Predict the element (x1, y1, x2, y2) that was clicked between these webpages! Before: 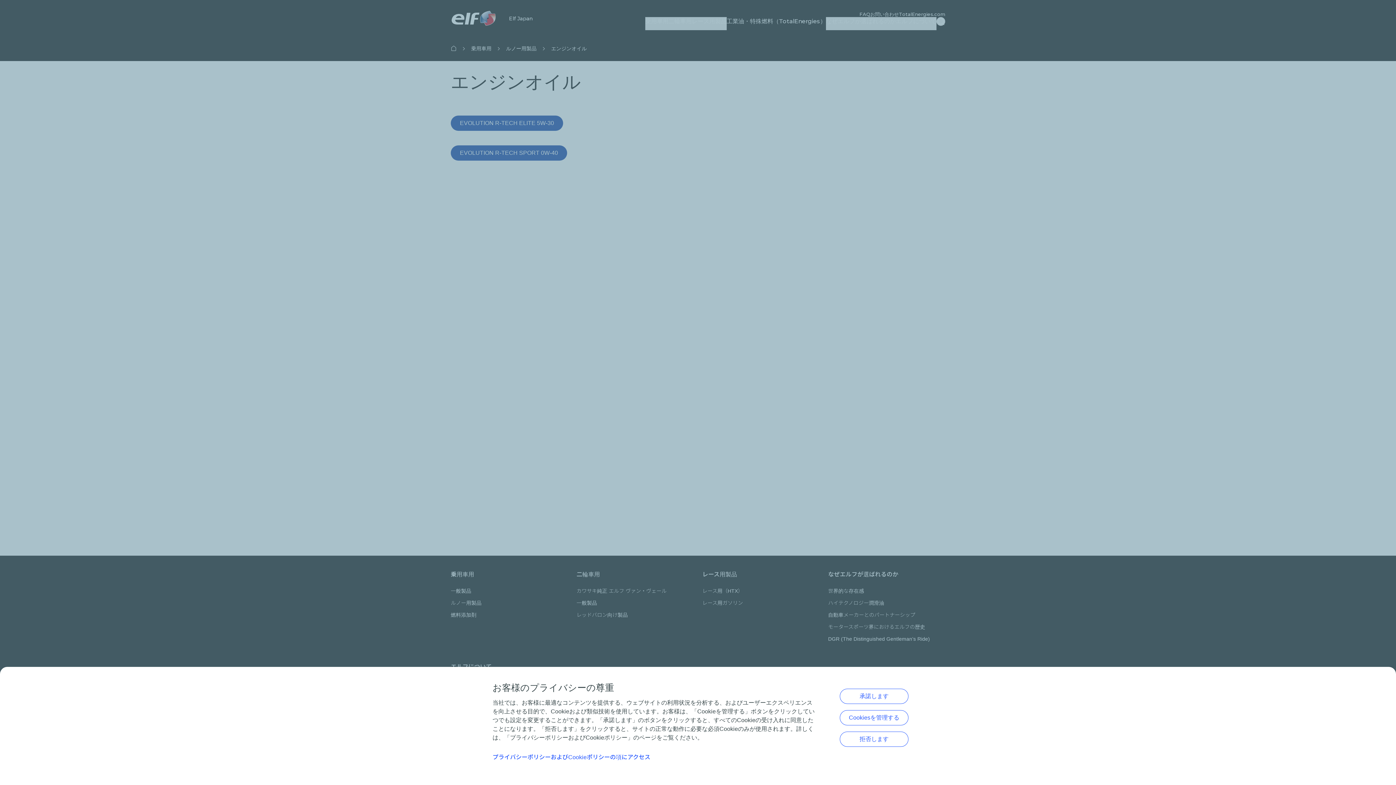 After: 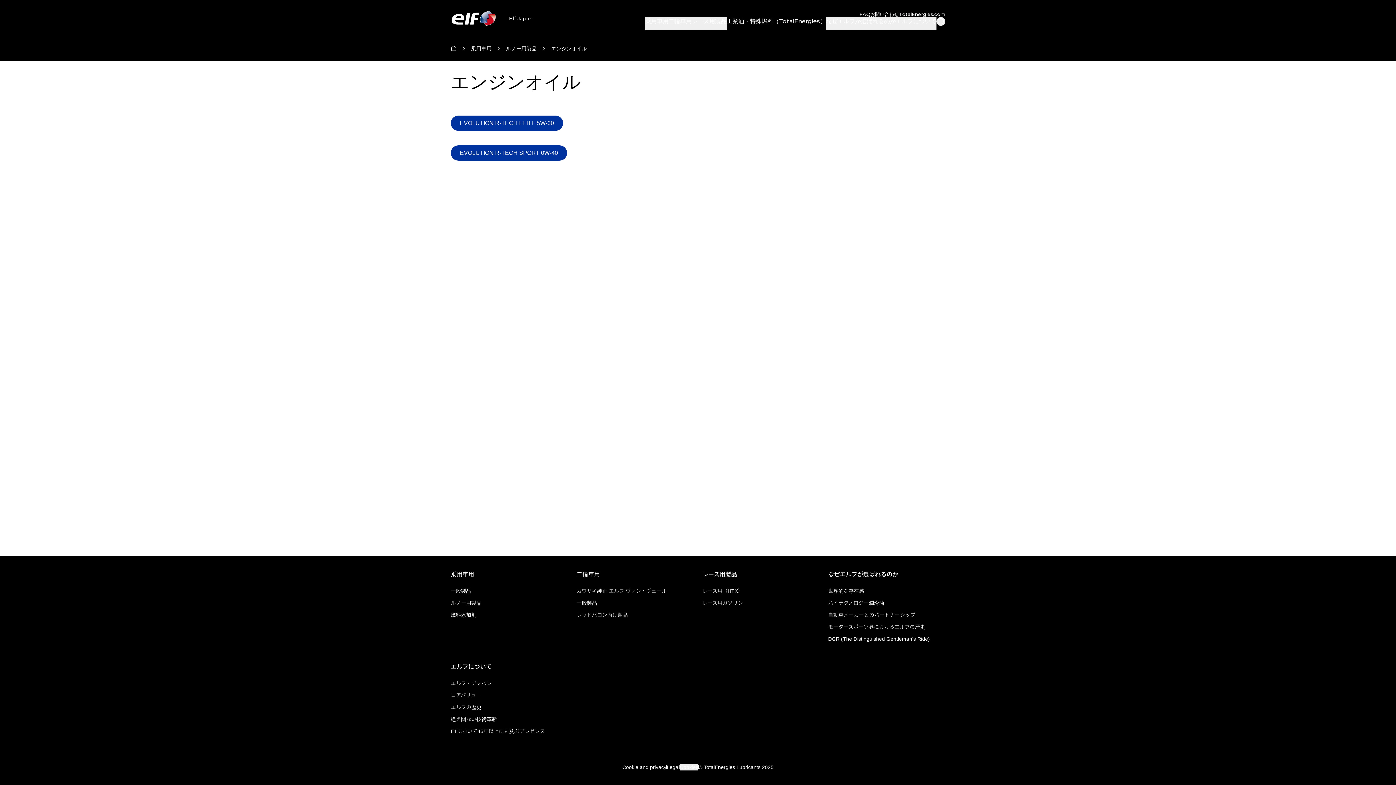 Action: label: 拒否します bbox: (840, 732, 908, 747)